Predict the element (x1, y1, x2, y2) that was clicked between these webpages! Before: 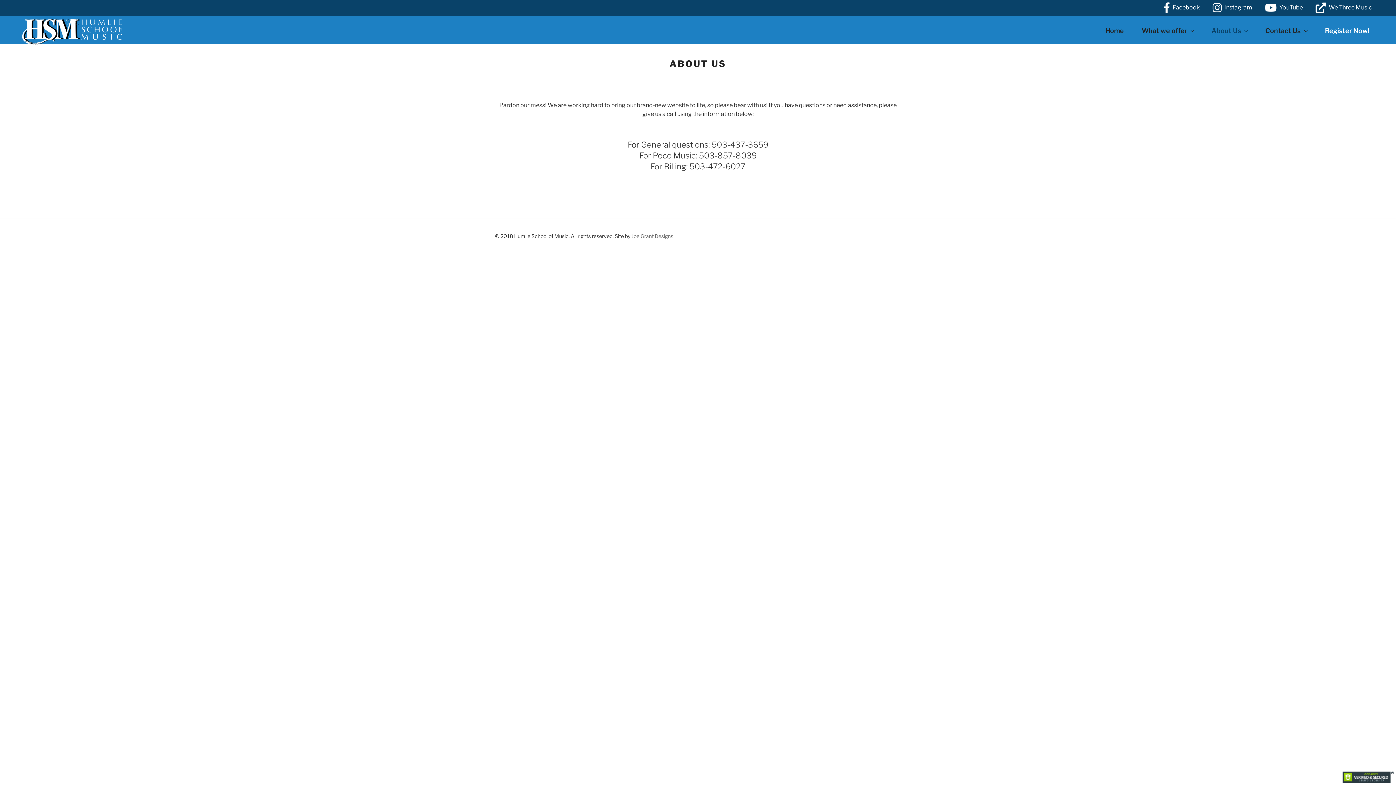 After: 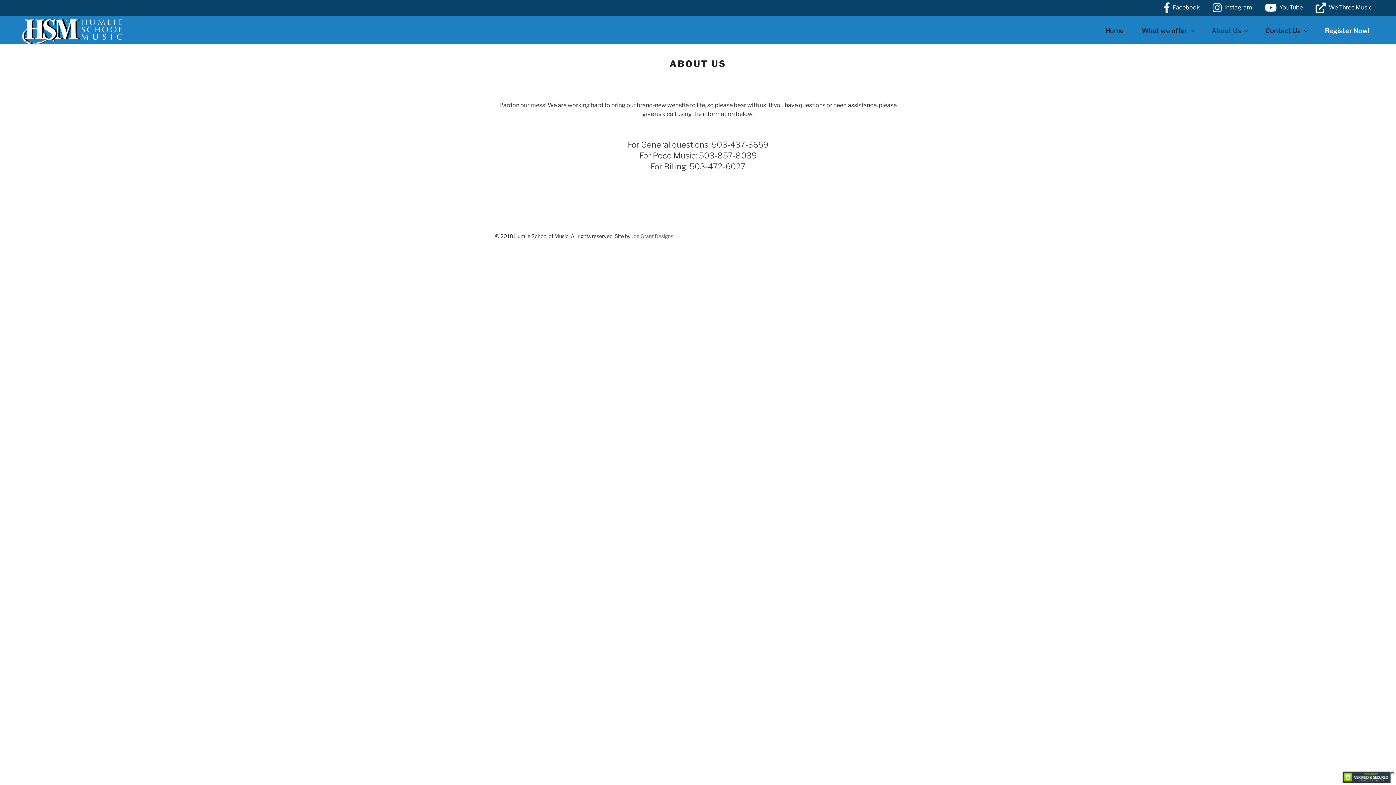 Action: bbox: (1265, 4, 1303, 10) label: YouTube